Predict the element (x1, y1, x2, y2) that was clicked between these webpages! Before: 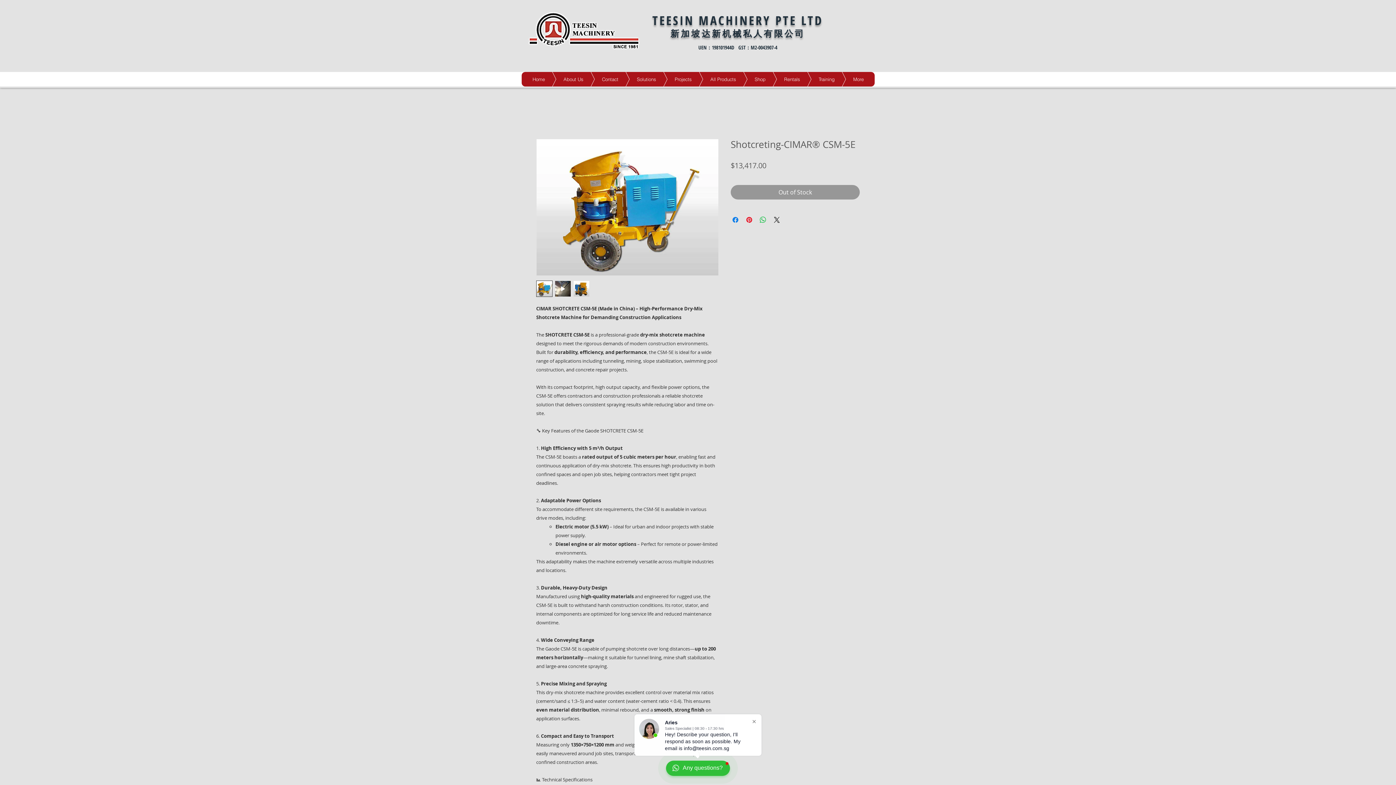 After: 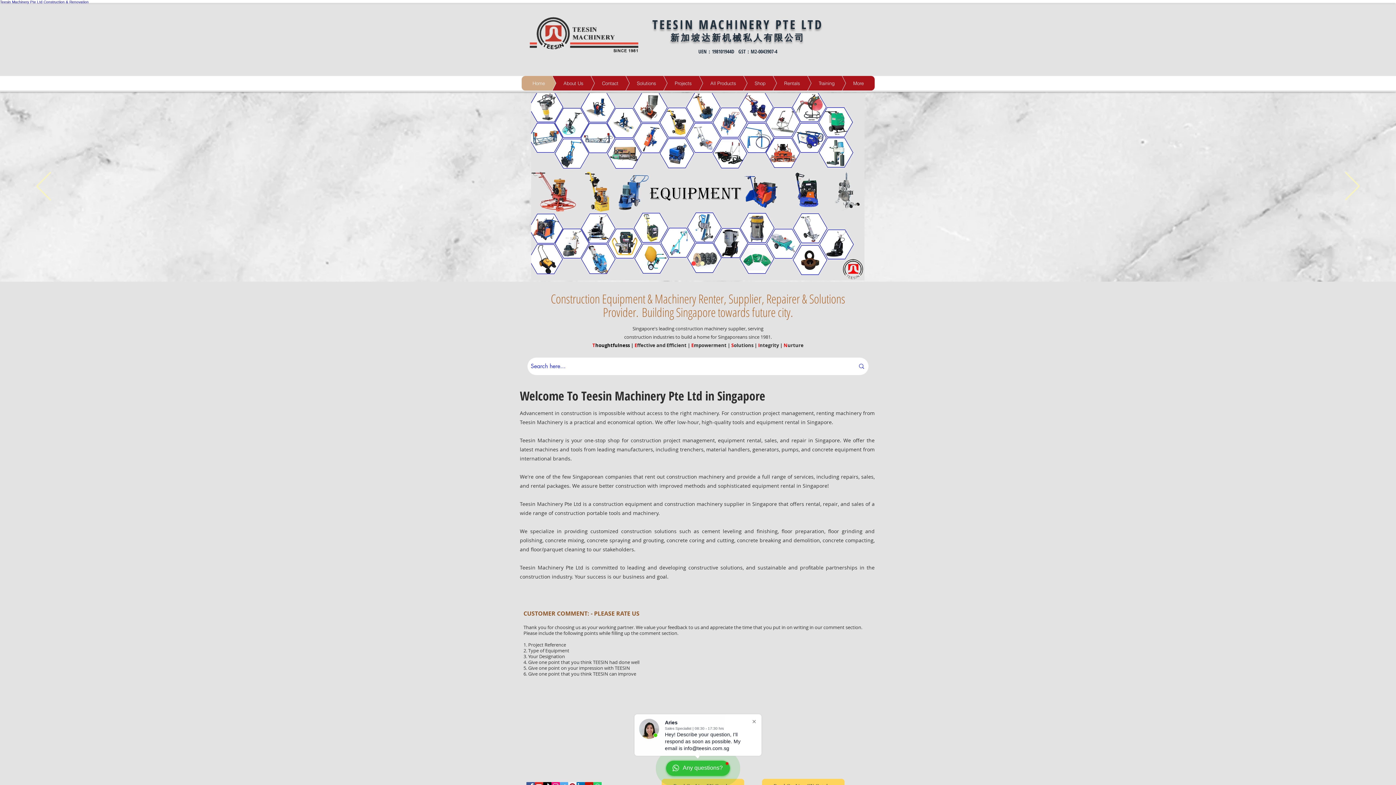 Action: label: 人有限公司 bbox: (753, 27, 805, 39)